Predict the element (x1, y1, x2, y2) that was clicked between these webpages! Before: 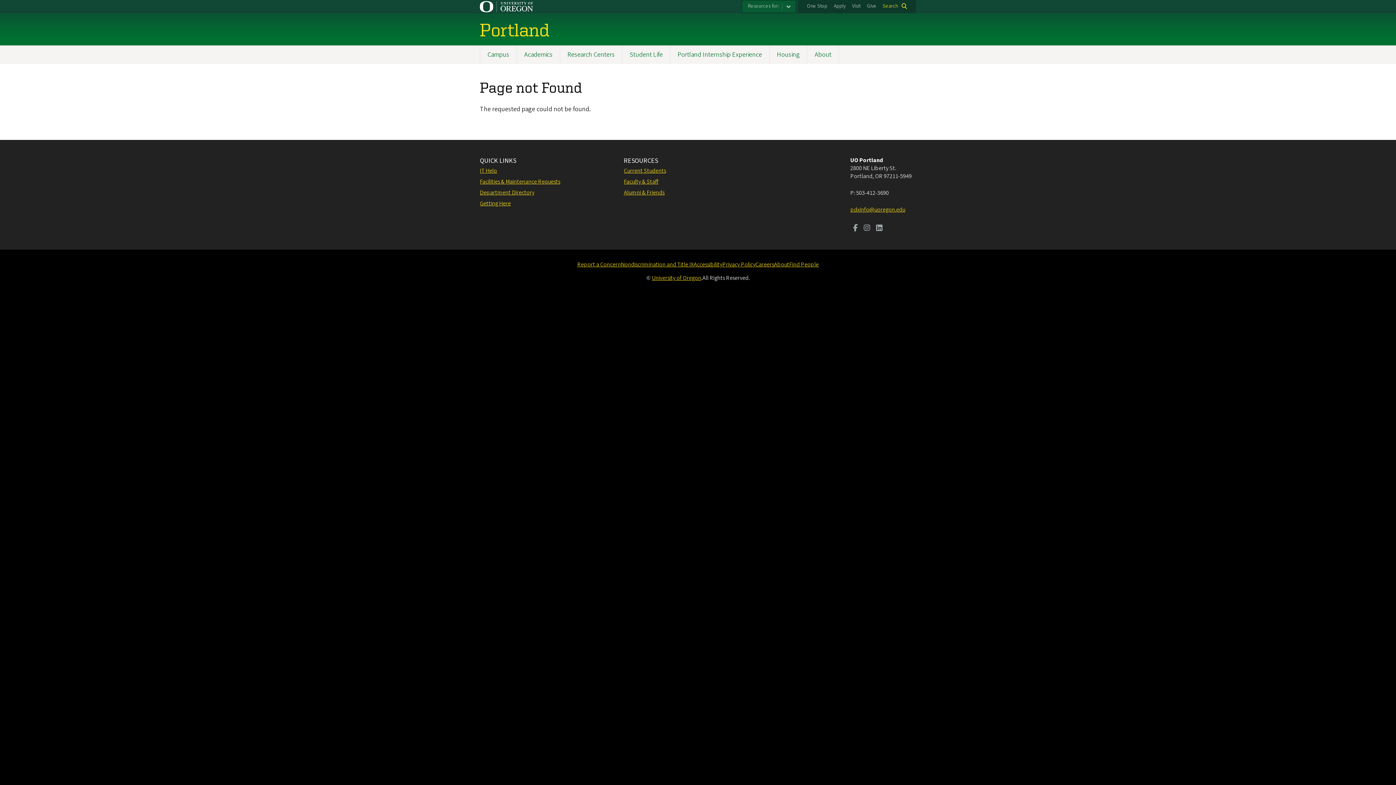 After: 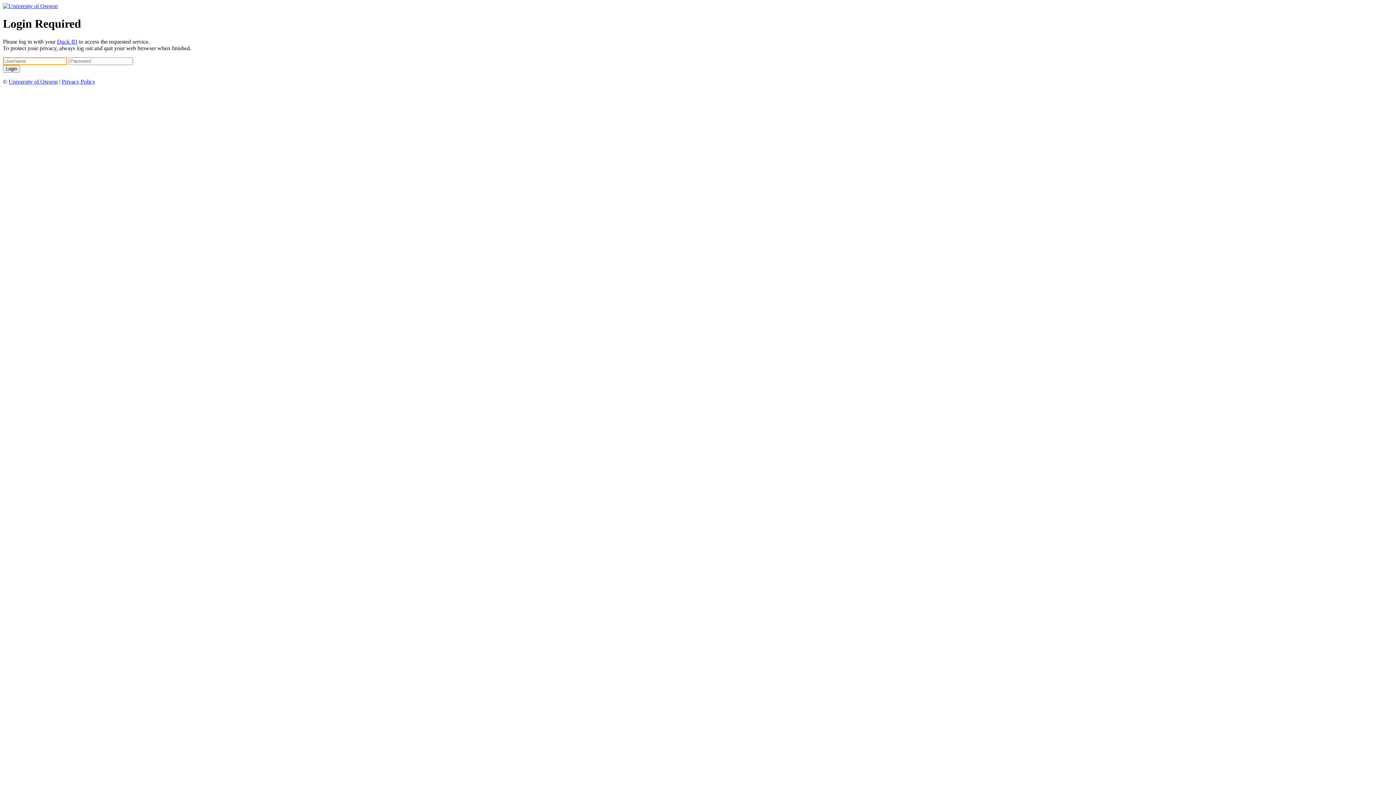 Action: label: IT Help bbox: (480, 166, 497, 174)